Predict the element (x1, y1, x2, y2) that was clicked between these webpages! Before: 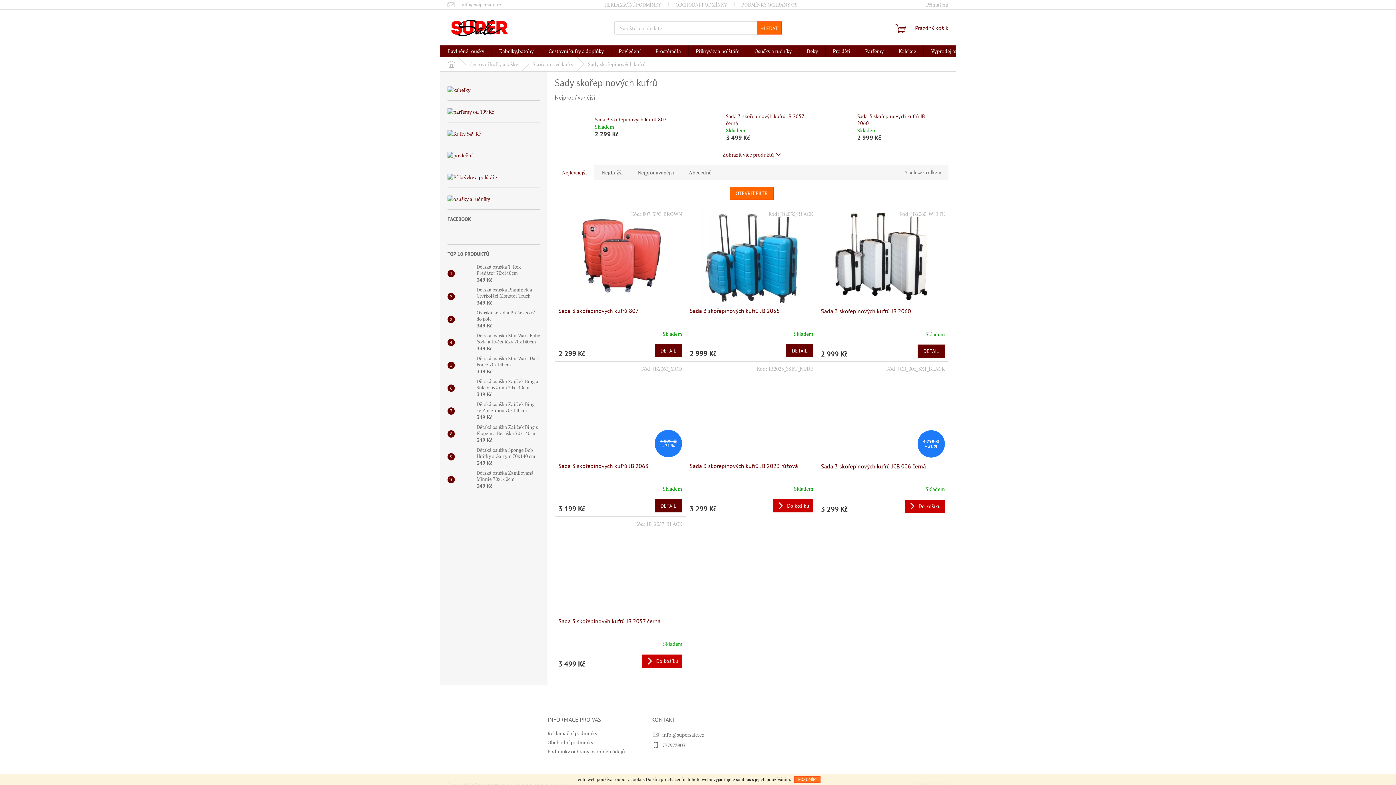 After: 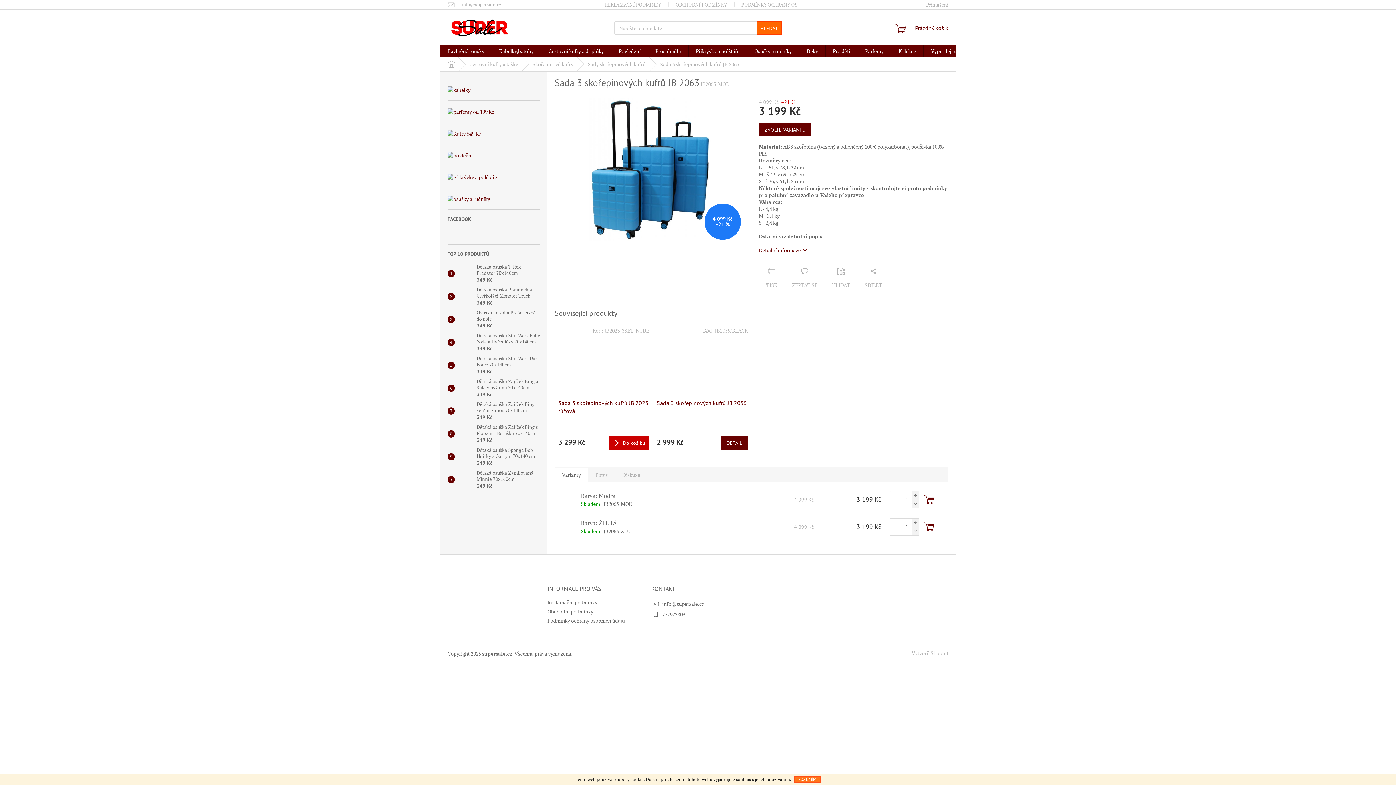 Action: label: DETAIL bbox: (654, 499, 682, 512)